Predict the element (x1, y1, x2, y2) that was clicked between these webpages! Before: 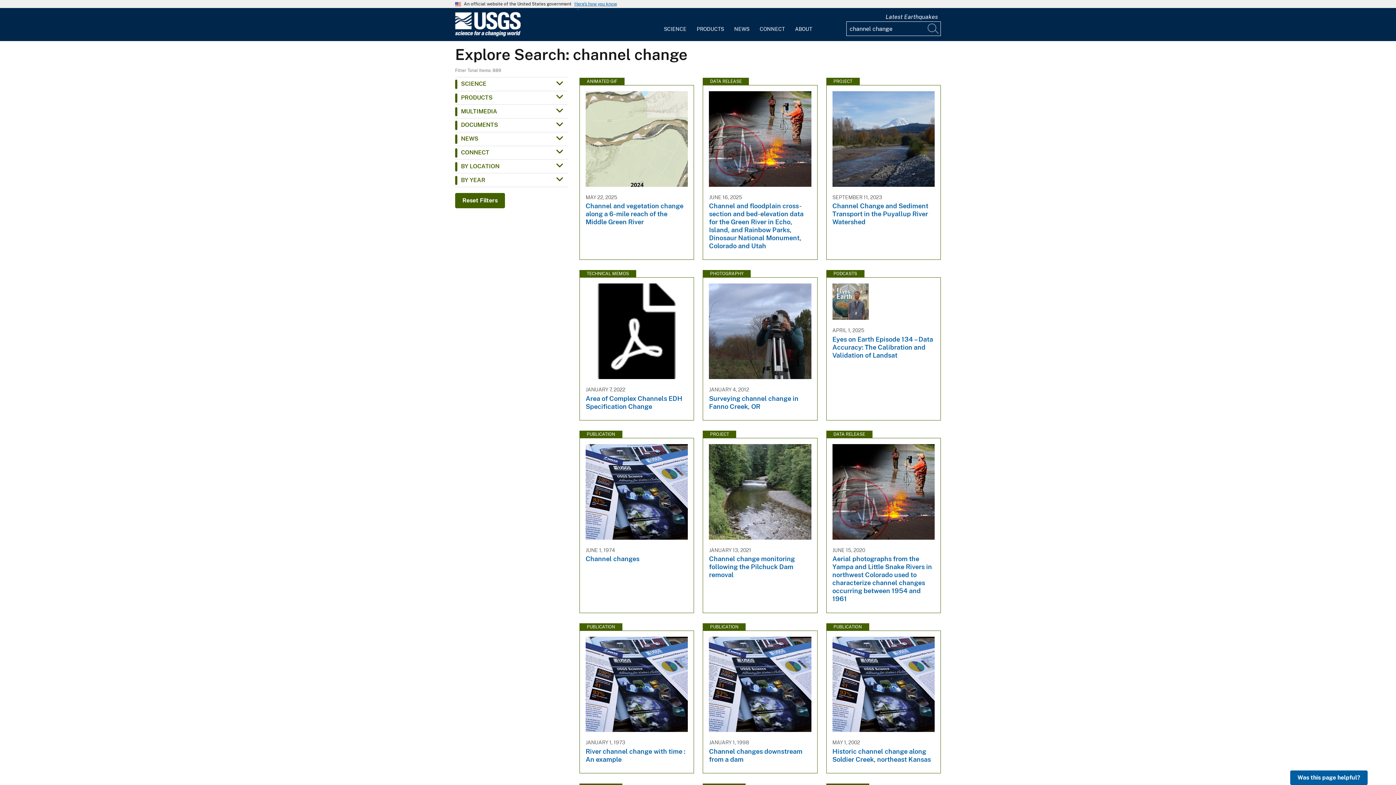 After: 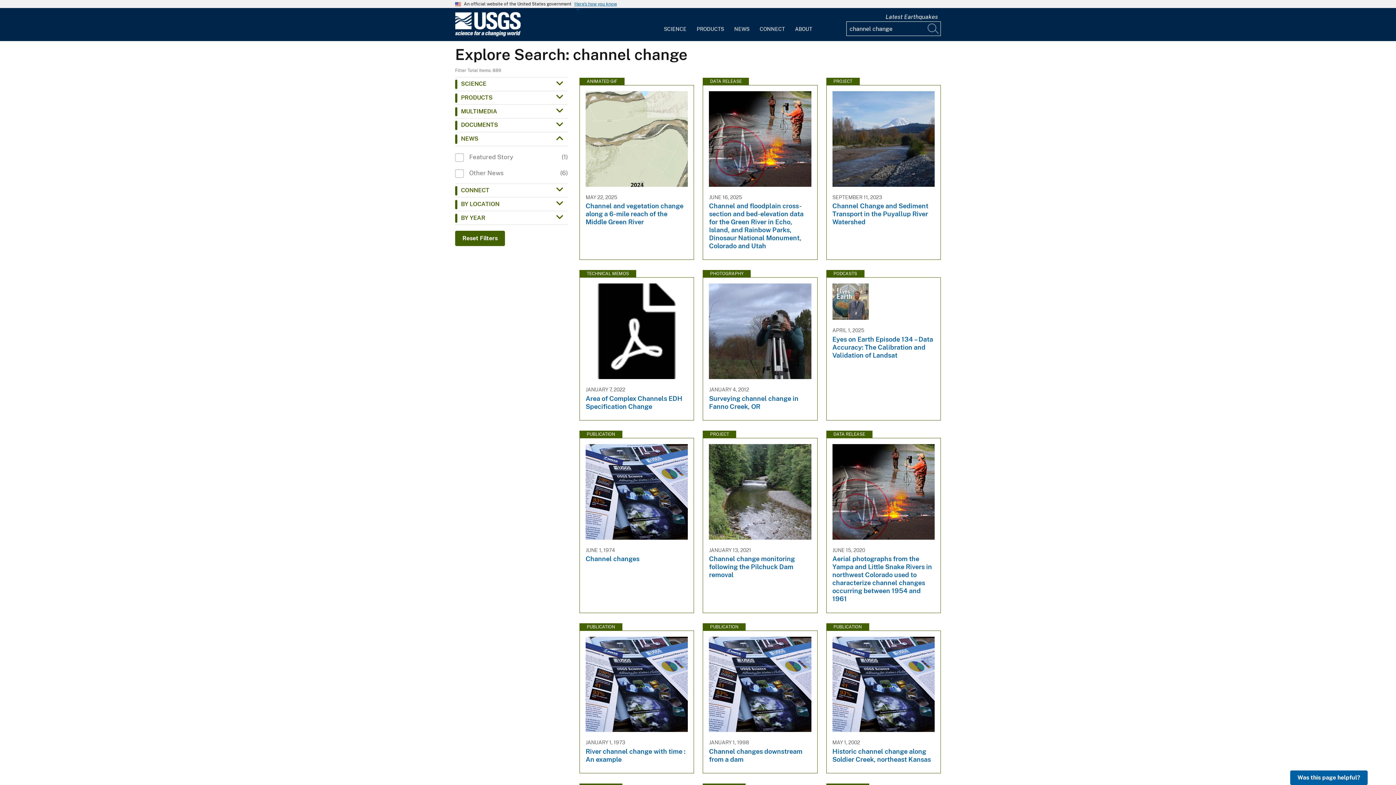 Action: bbox: (455, 131, 568, 146) label: NEWS